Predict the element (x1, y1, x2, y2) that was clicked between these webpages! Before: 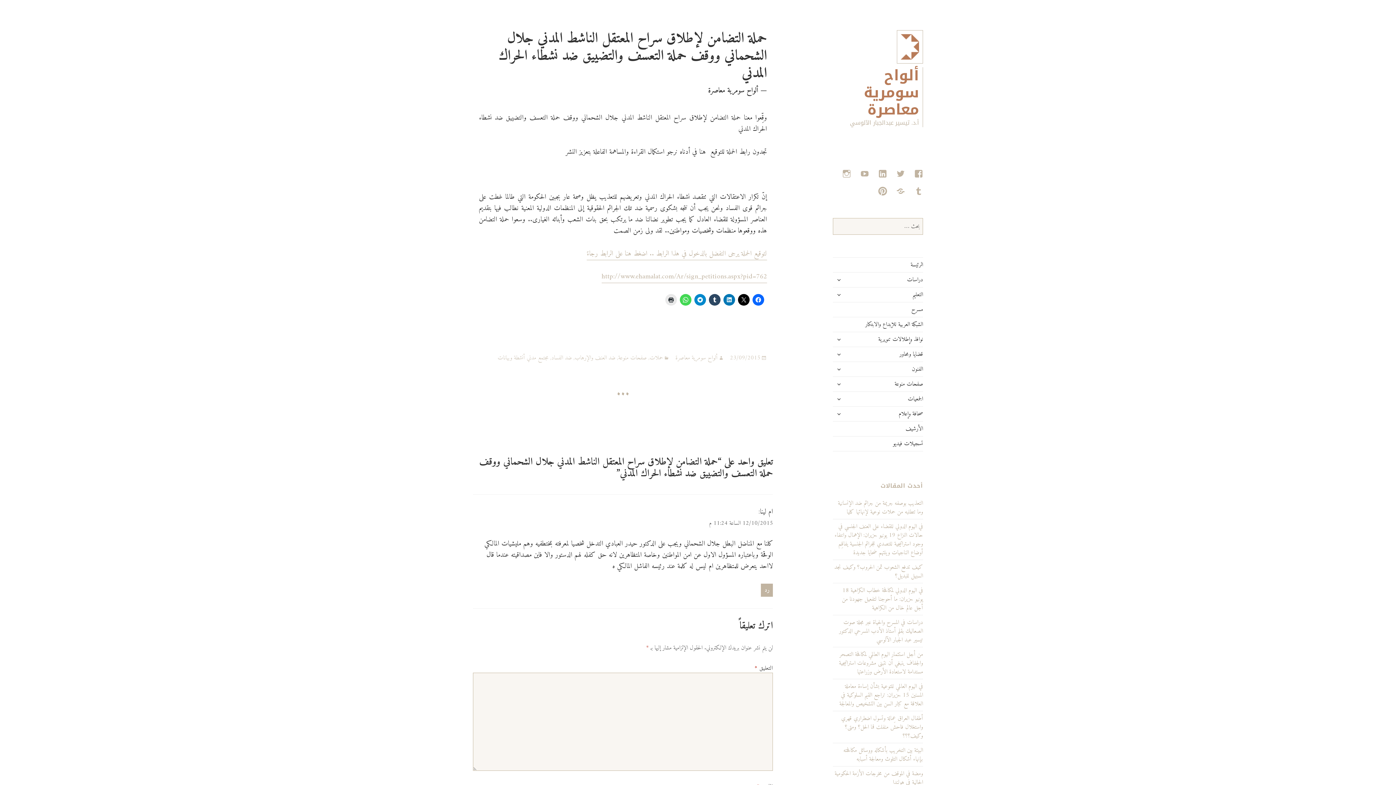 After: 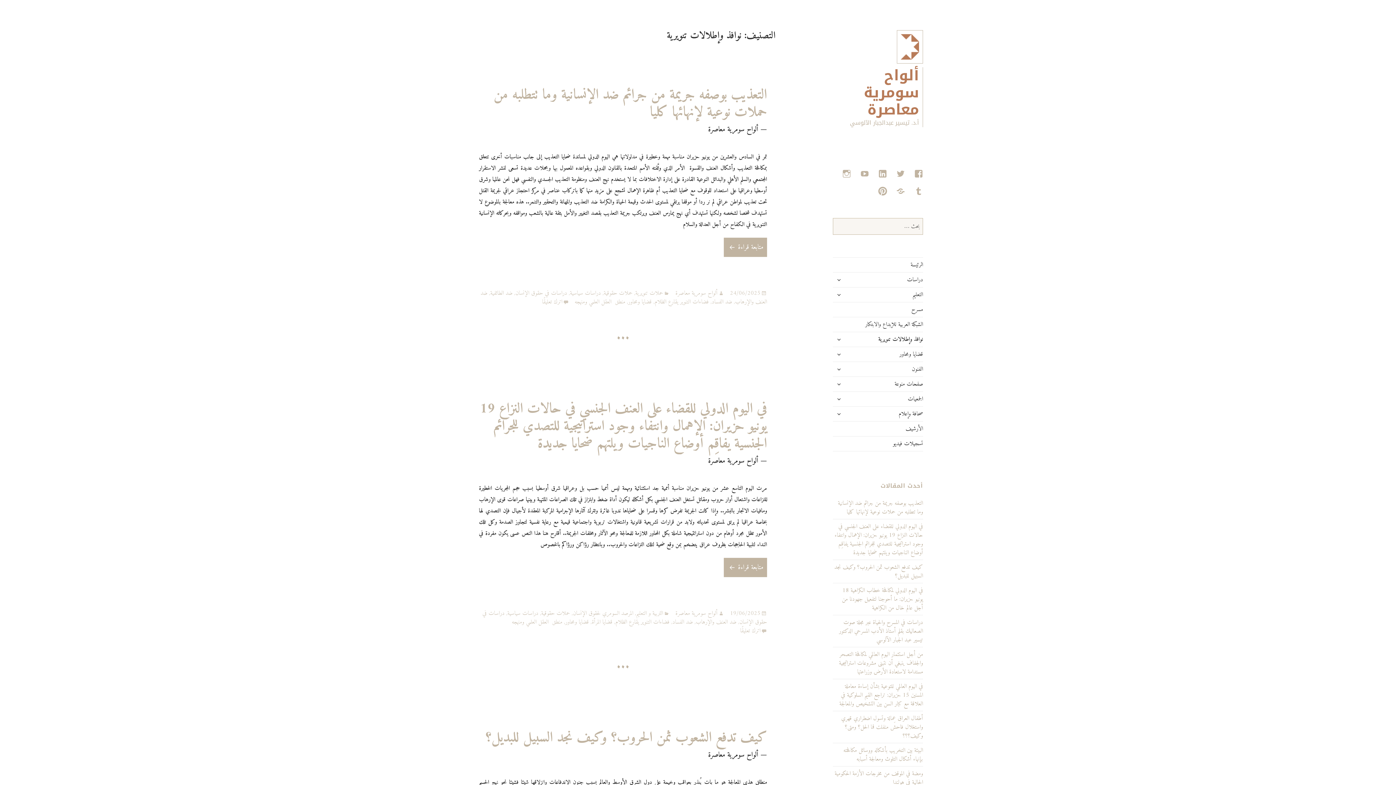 Action: label: نوافذ وإطلالات تنويرية bbox: (833, 332, 923, 346)